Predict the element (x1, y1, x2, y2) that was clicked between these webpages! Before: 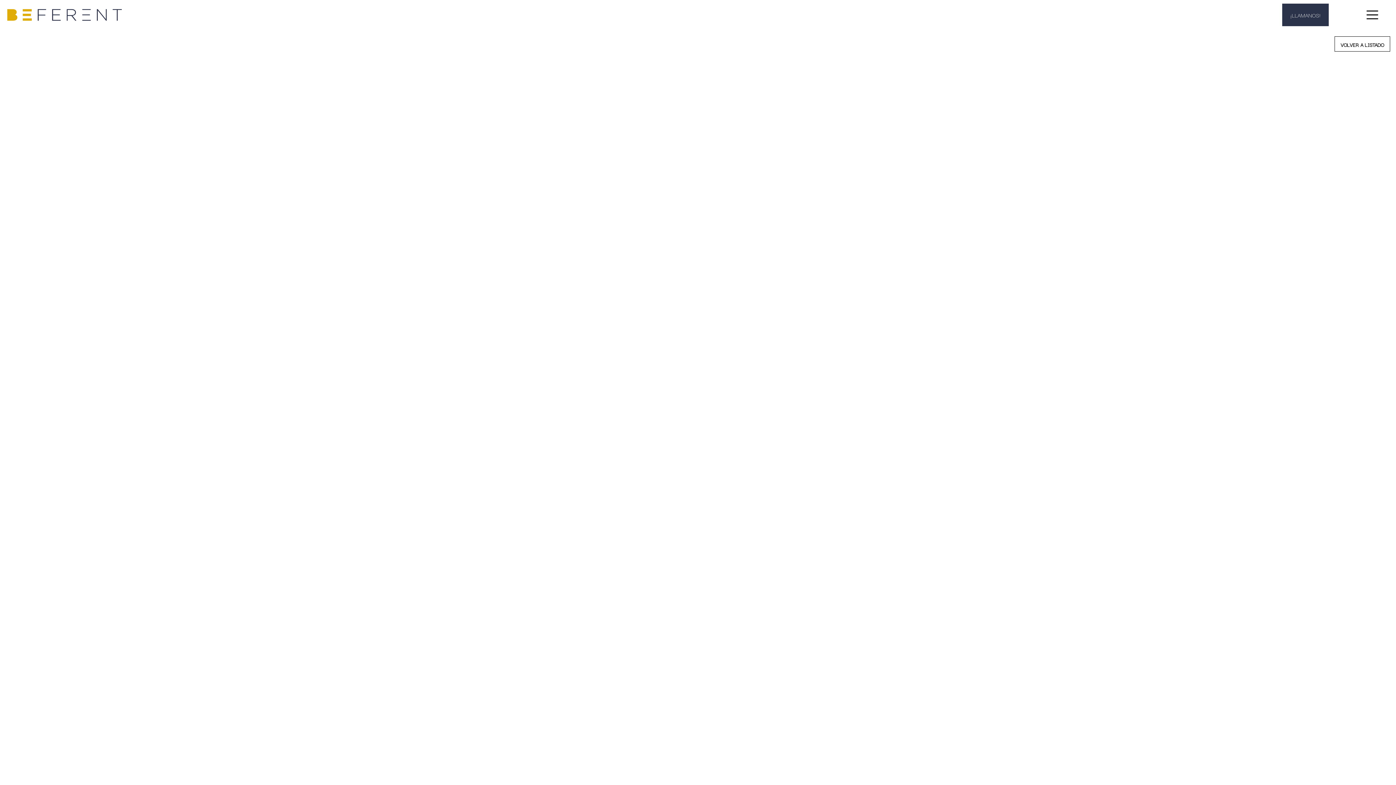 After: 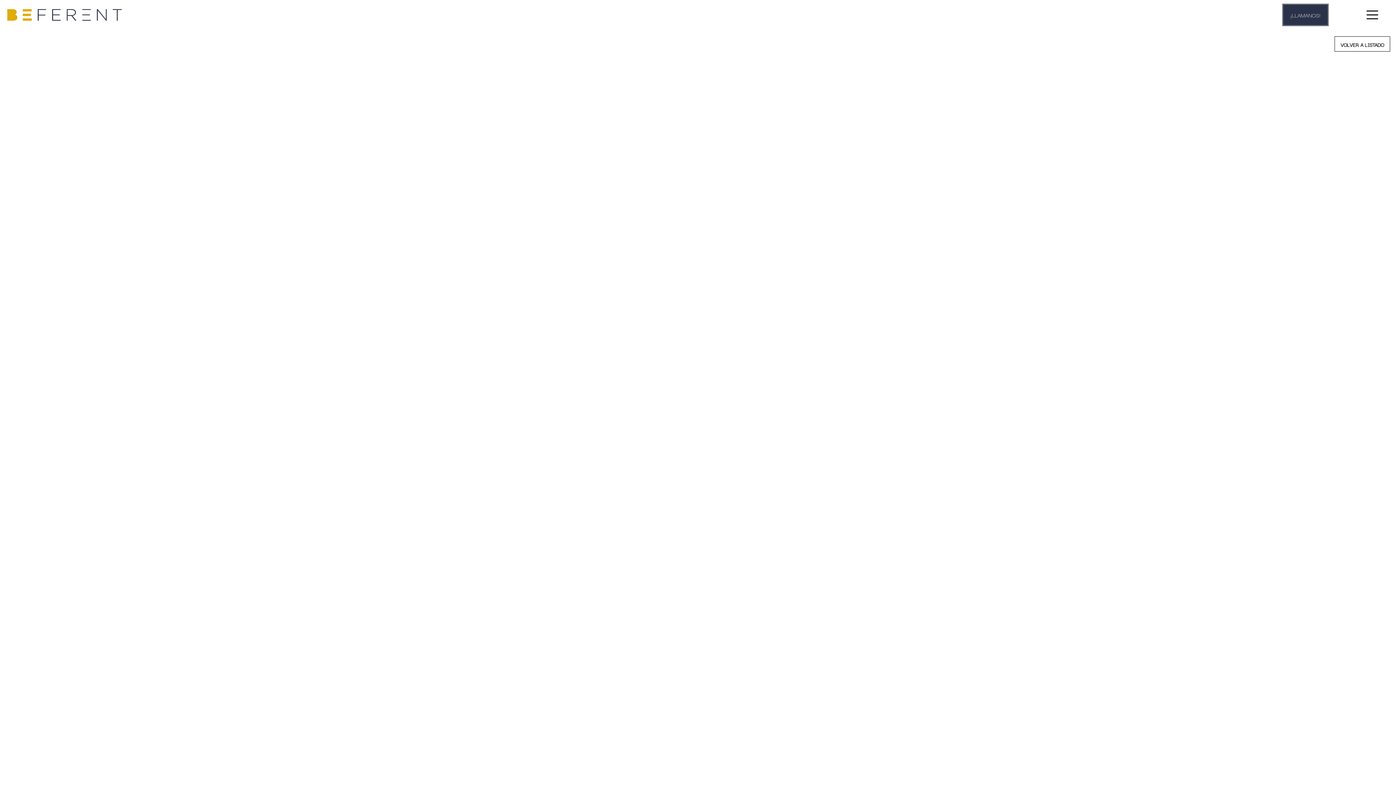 Action: bbox: (1282, 3, 1329, 26) label: Llámanos